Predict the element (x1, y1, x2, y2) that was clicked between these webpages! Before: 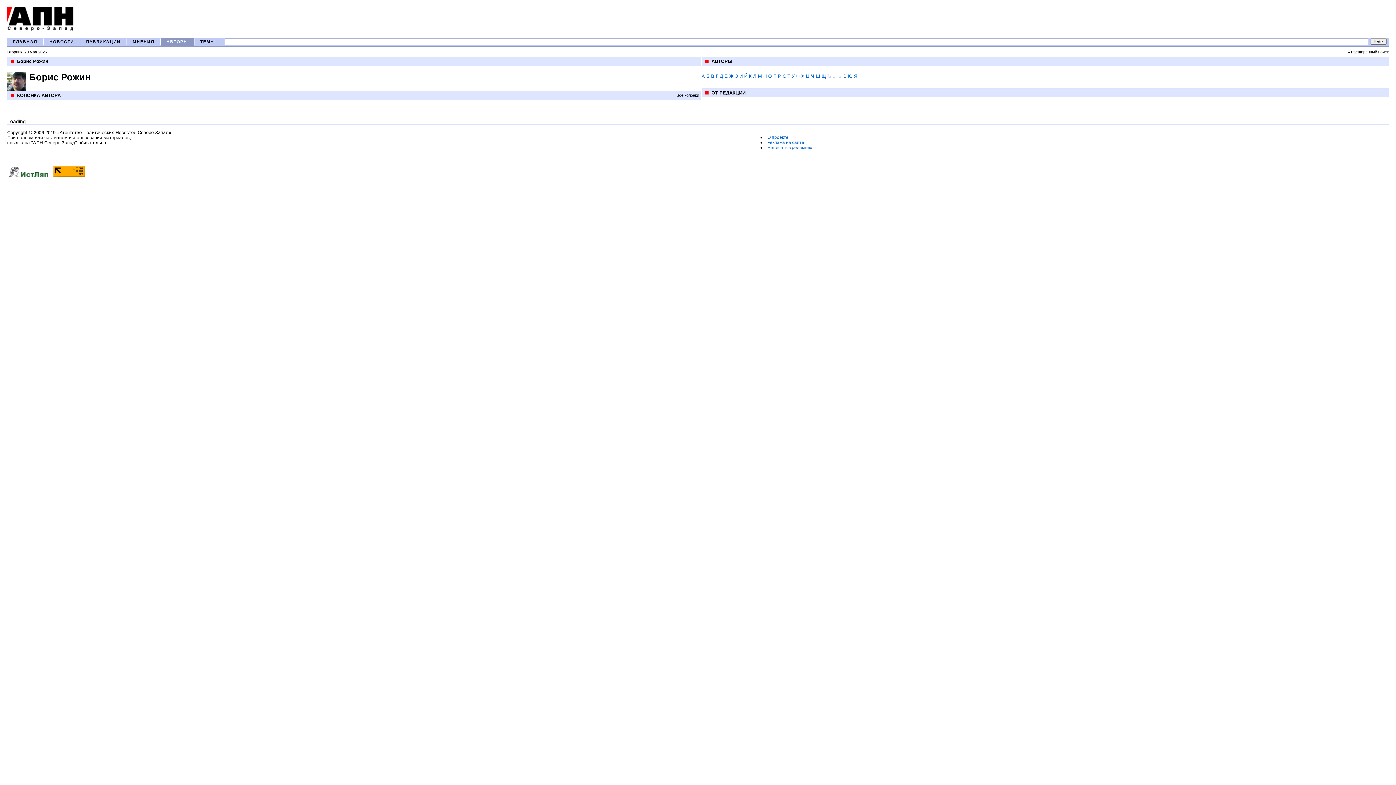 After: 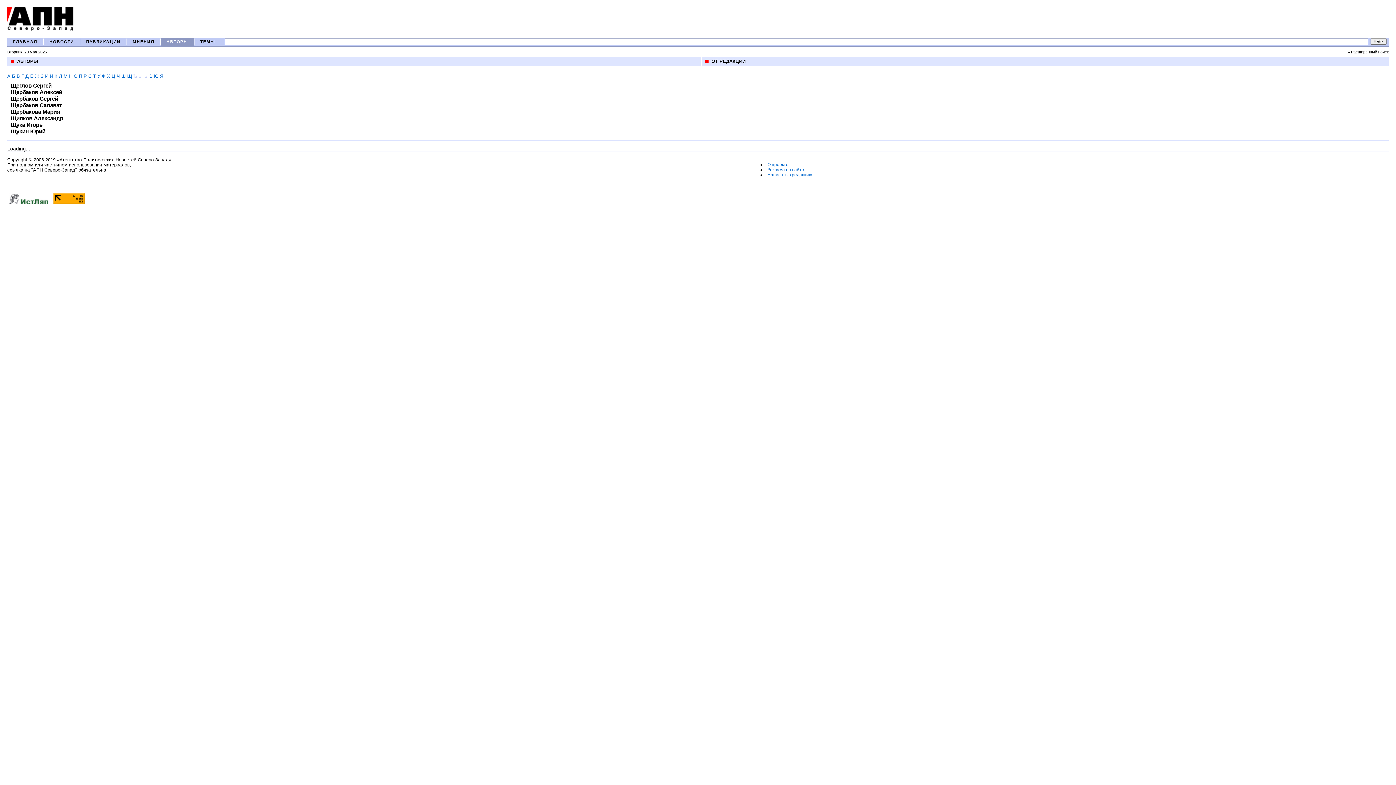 Action: label: Щ bbox: (821, 73, 826, 78)